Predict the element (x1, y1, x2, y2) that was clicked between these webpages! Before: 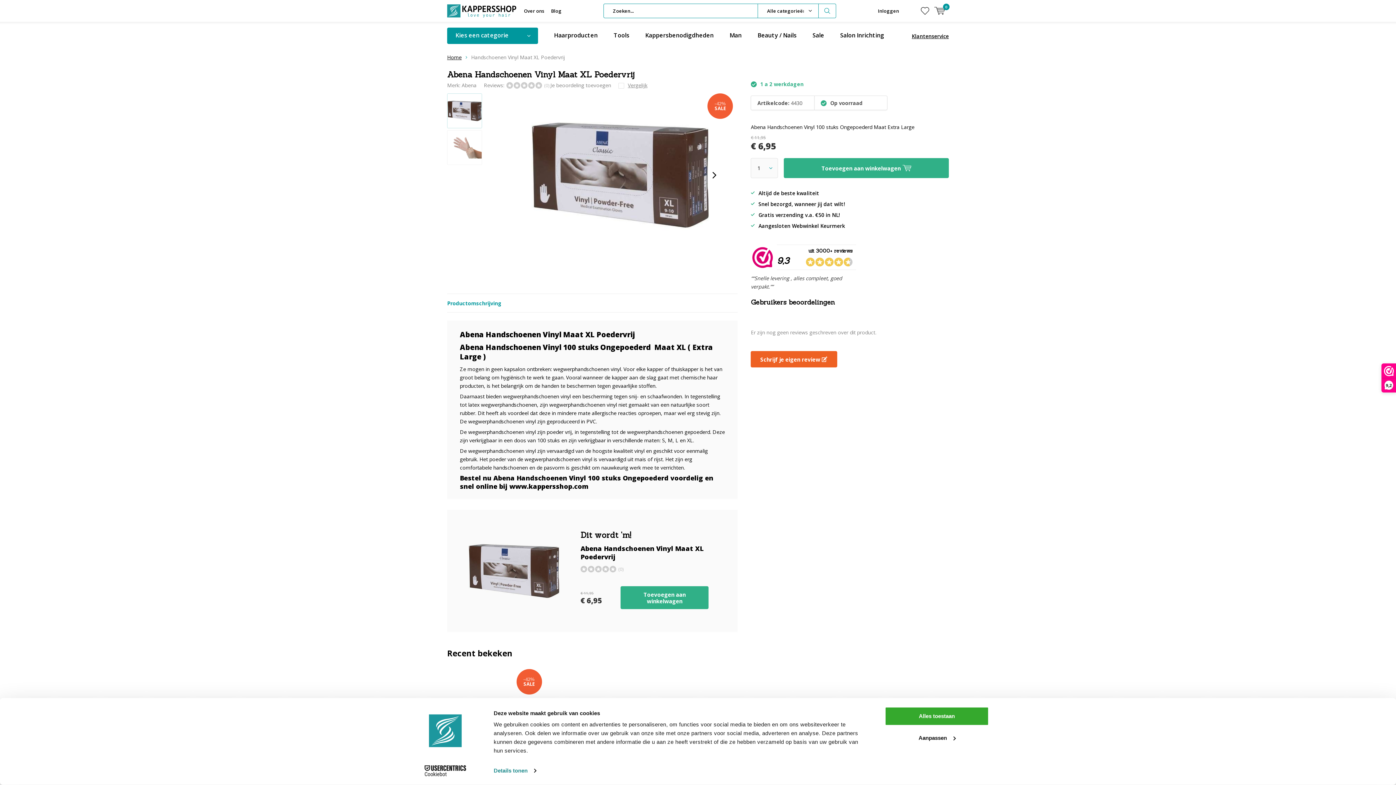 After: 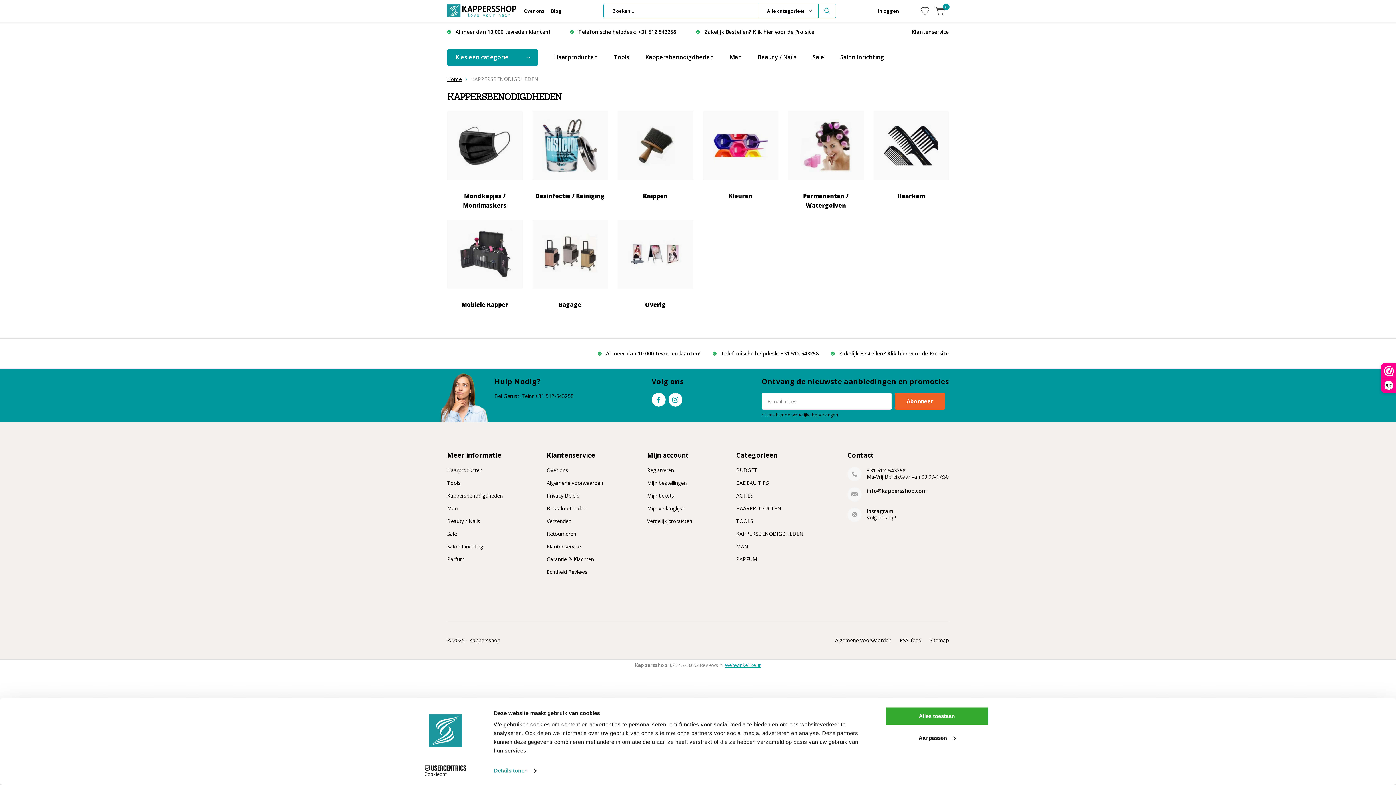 Action: bbox: (639, 27, 720, 44) label: Kappersbenodigdheden